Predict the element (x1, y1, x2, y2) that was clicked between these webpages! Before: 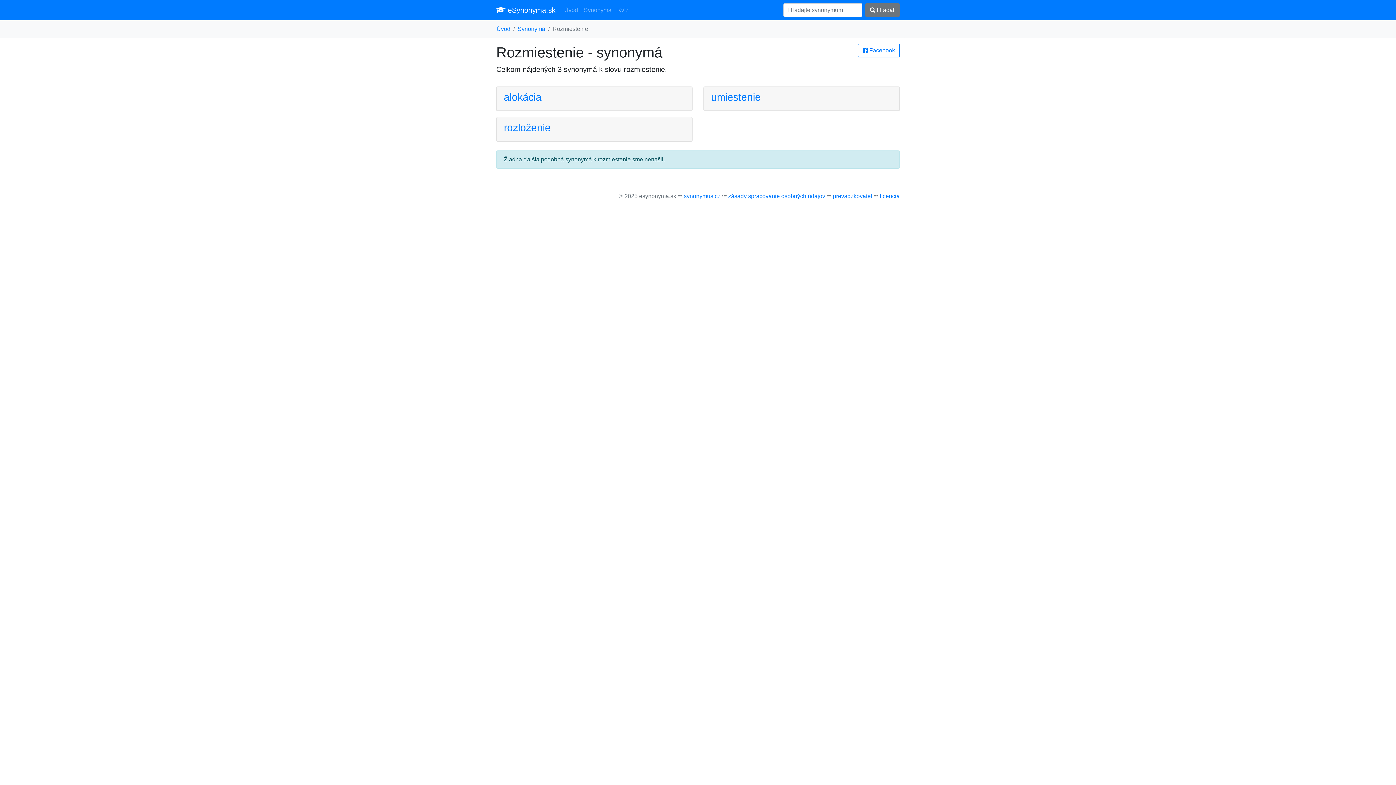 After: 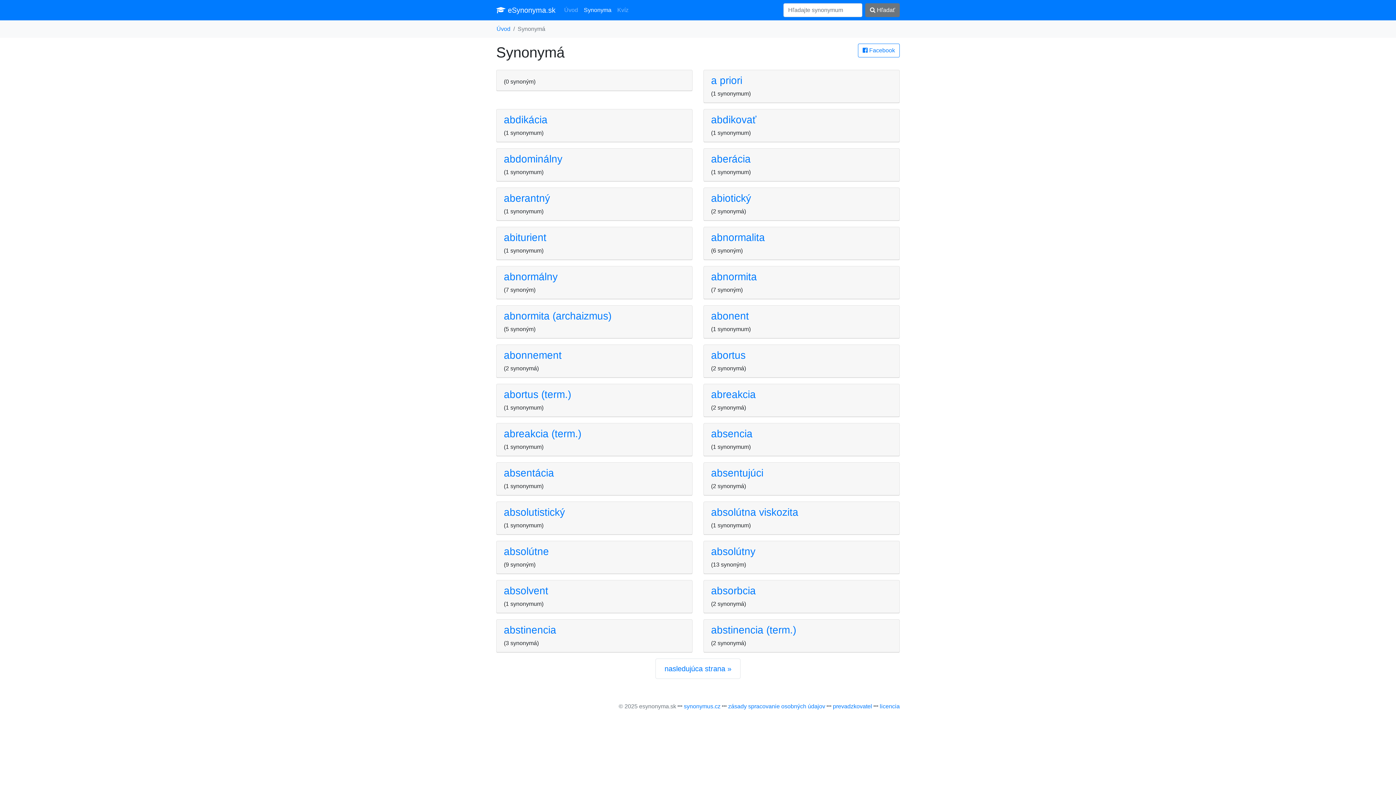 Action: bbox: (581, 2, 614, 17) label: Synonyma